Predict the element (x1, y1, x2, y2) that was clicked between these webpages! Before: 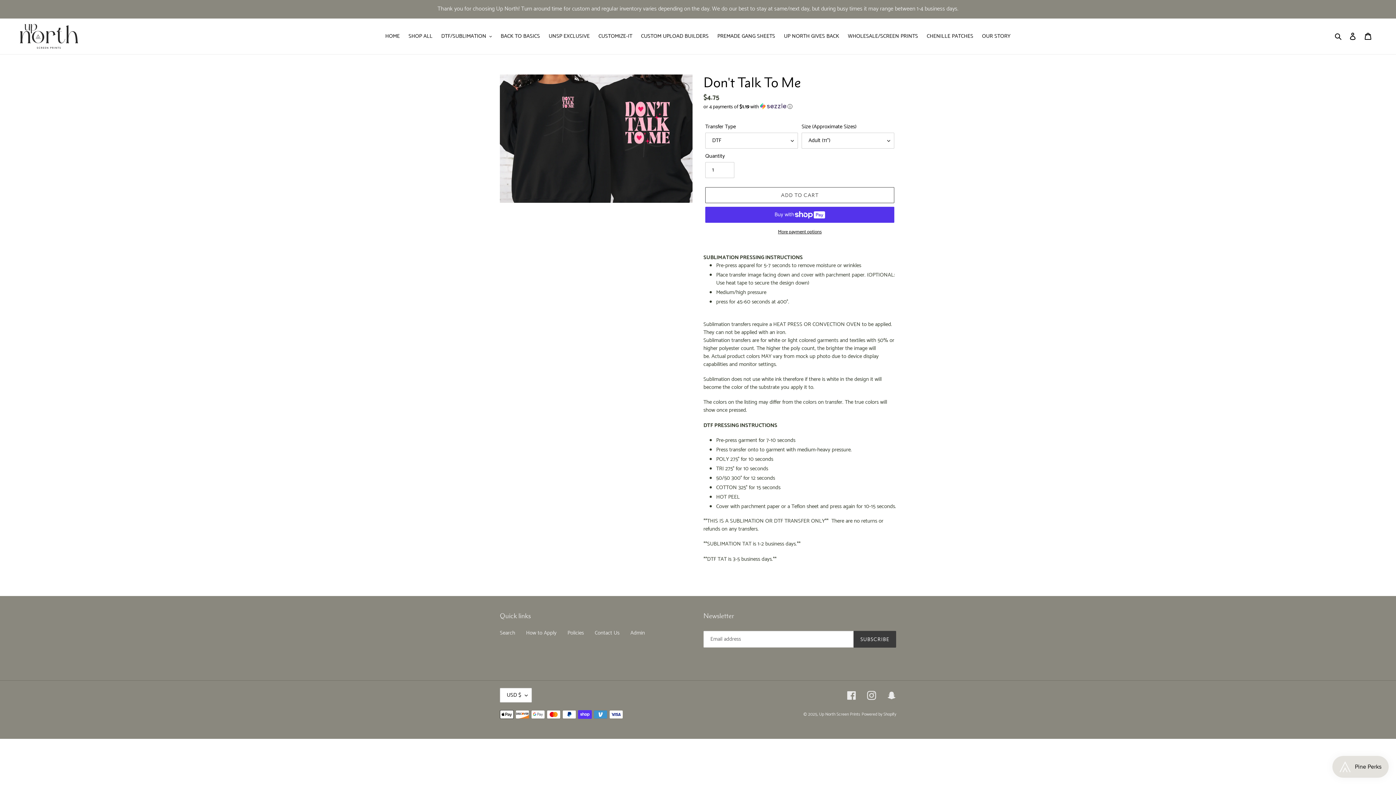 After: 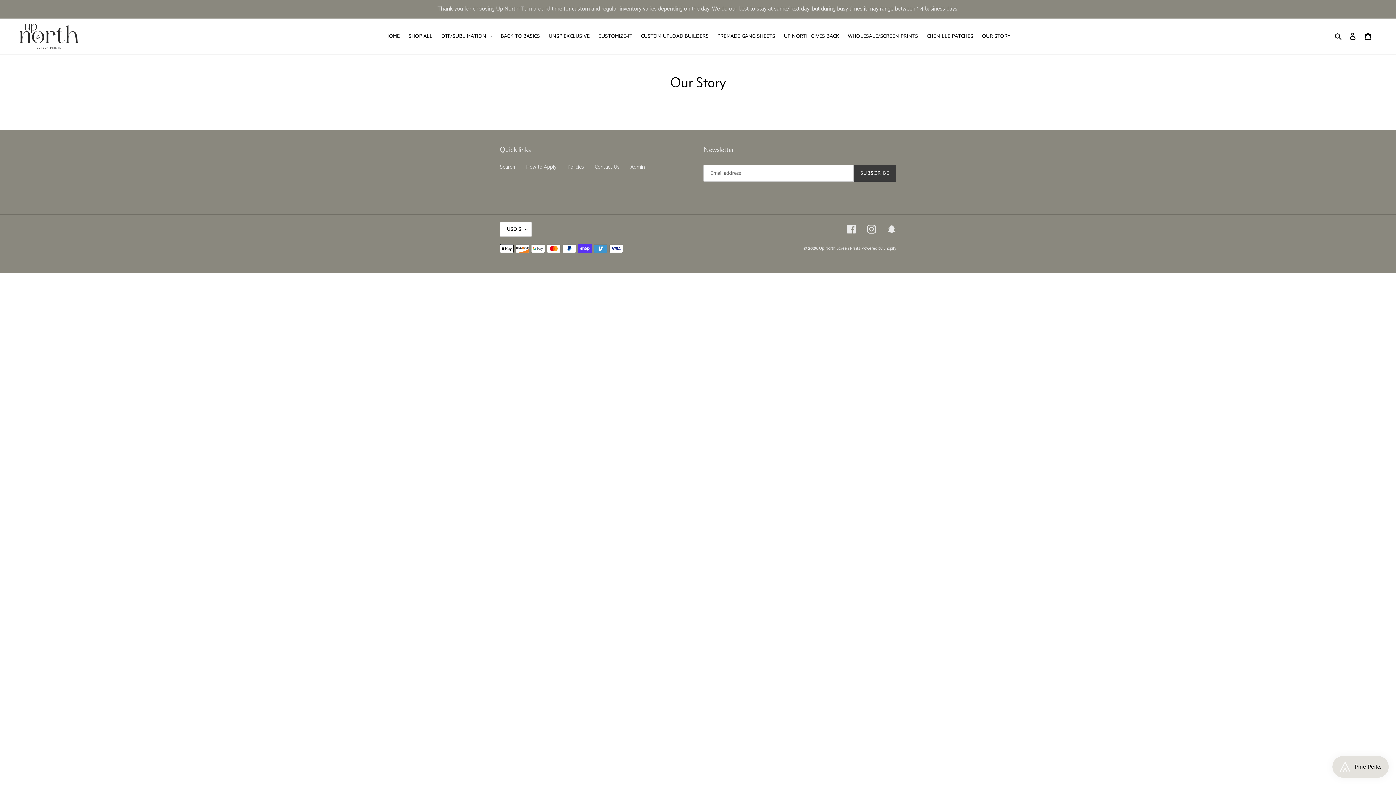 Action: label: OUR STORY bbox: (978, 31, 1014, 41)